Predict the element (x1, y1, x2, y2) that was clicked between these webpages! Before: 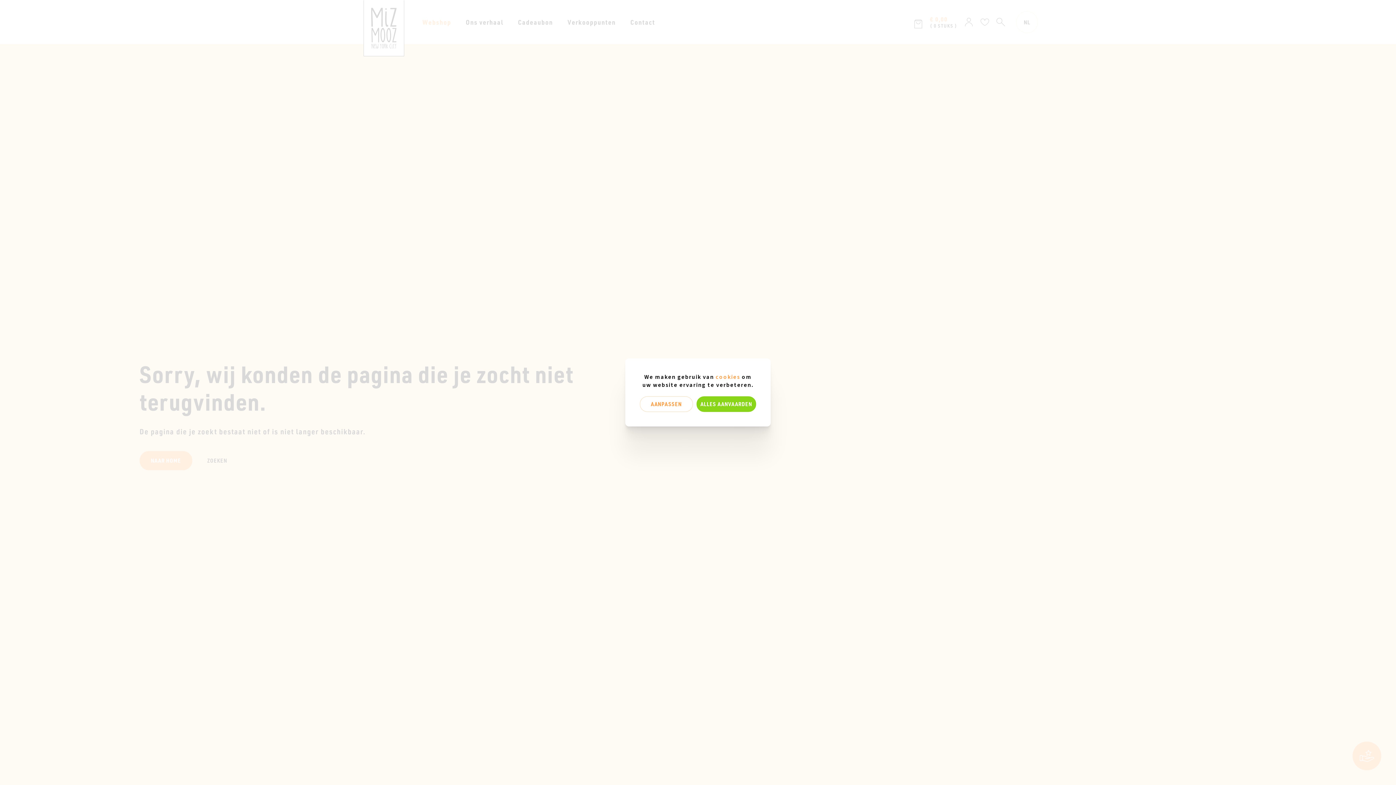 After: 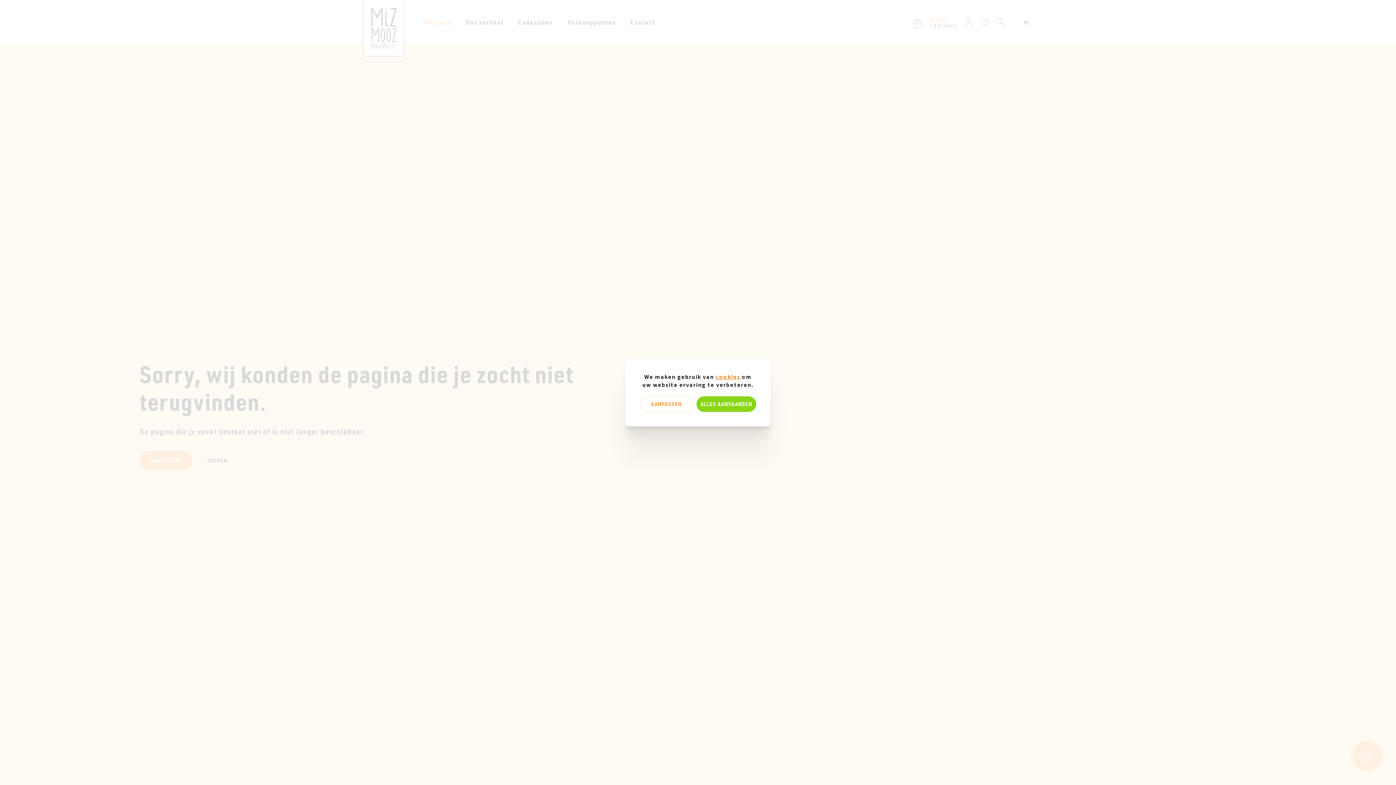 Action: label: cookies bbox: (715, 373, 740, 381)